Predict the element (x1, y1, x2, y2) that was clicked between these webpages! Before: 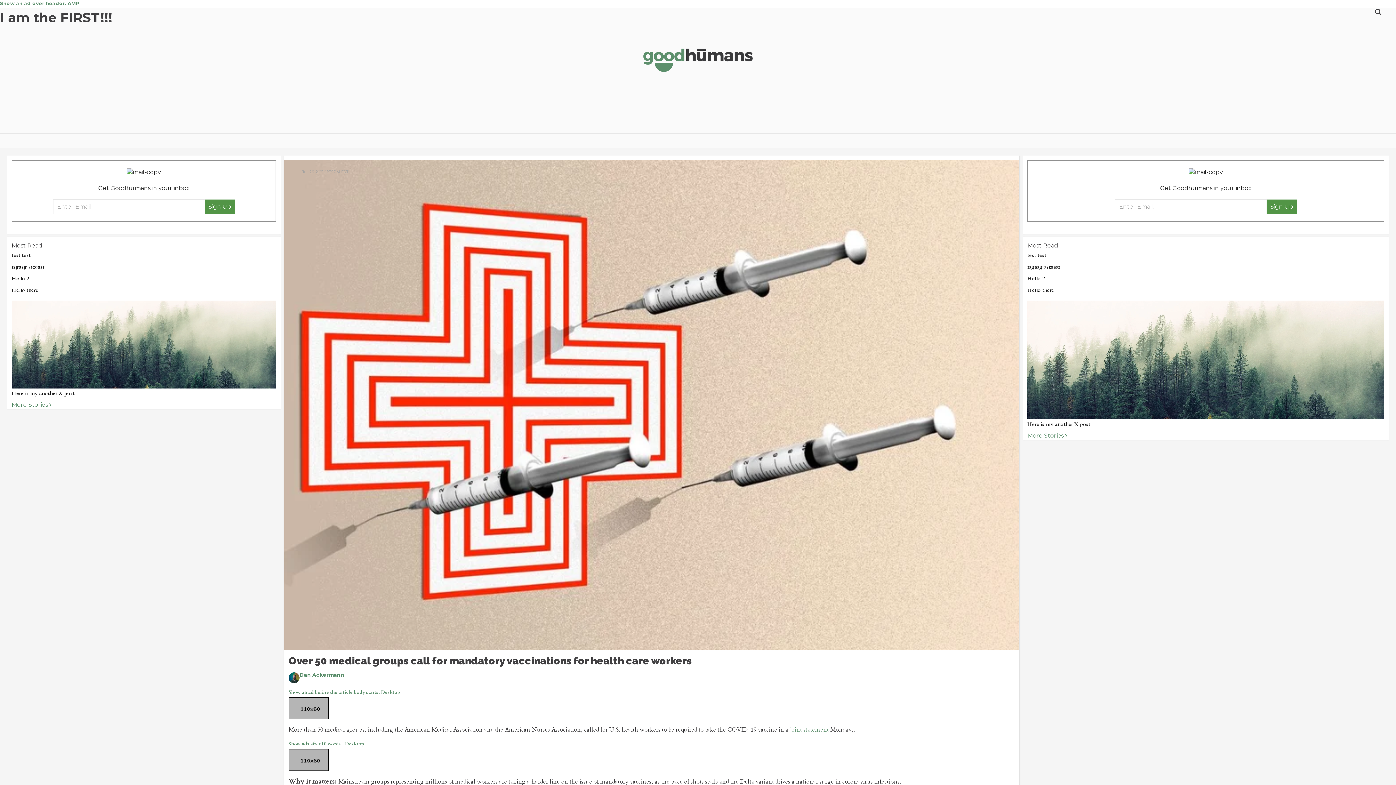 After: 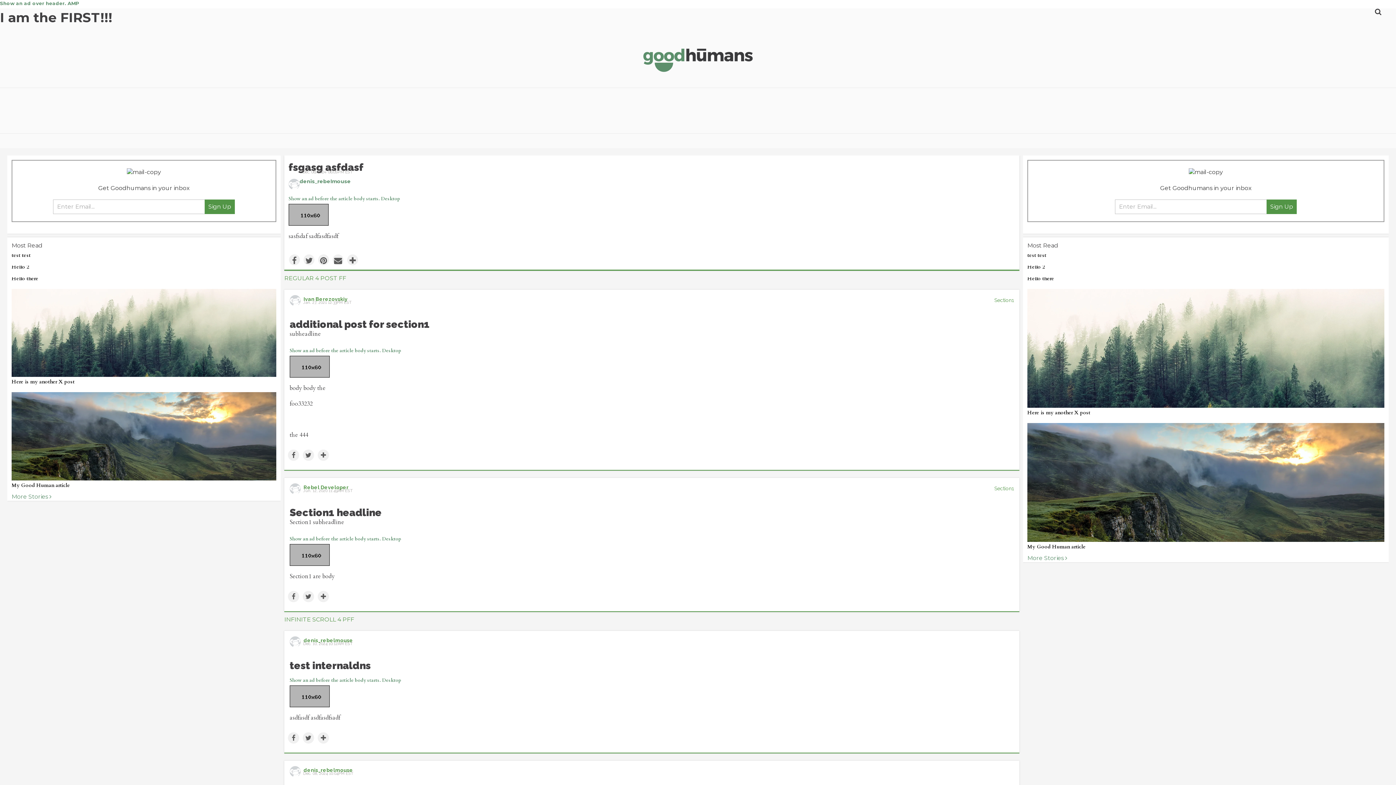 Action: bbox: (1027, 263, 1060, 270) label: fsgasg asfdasf